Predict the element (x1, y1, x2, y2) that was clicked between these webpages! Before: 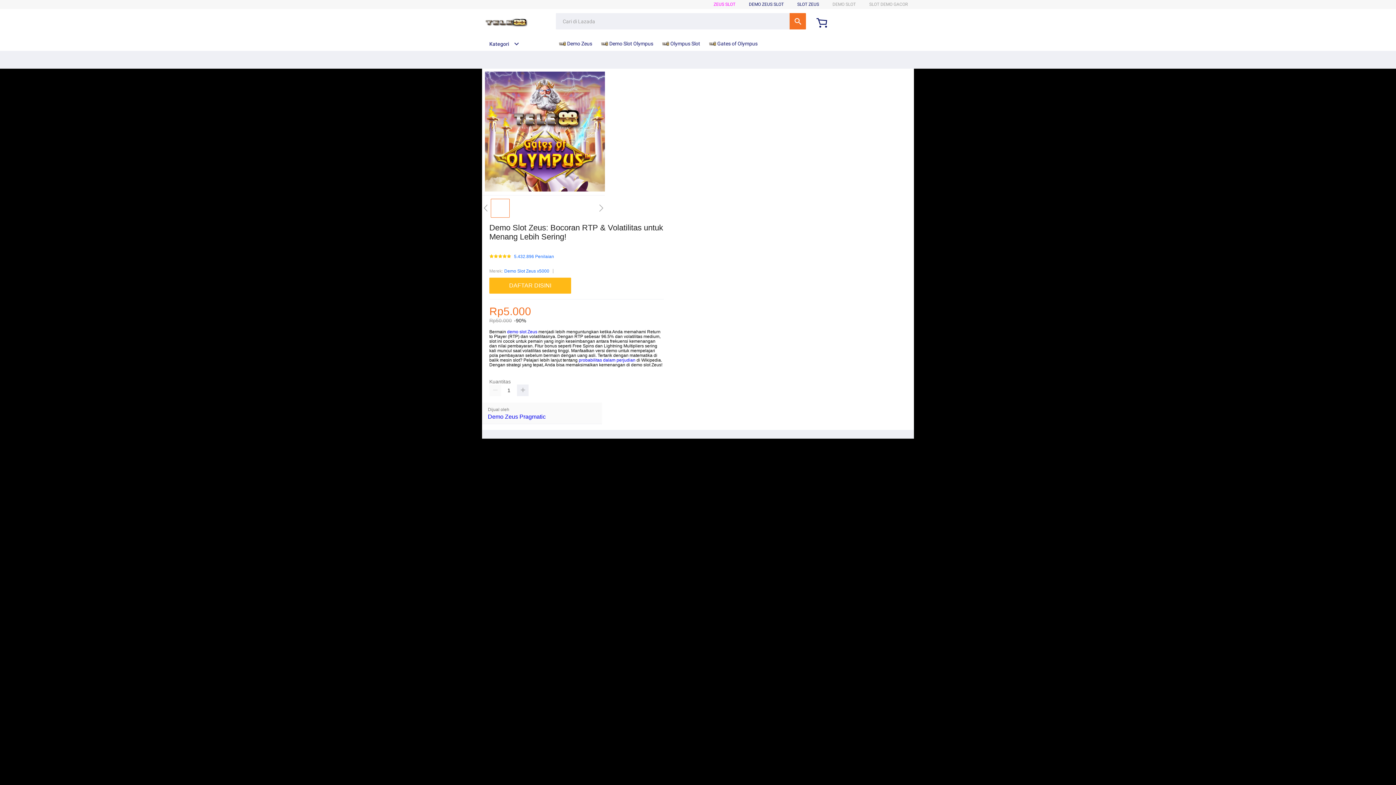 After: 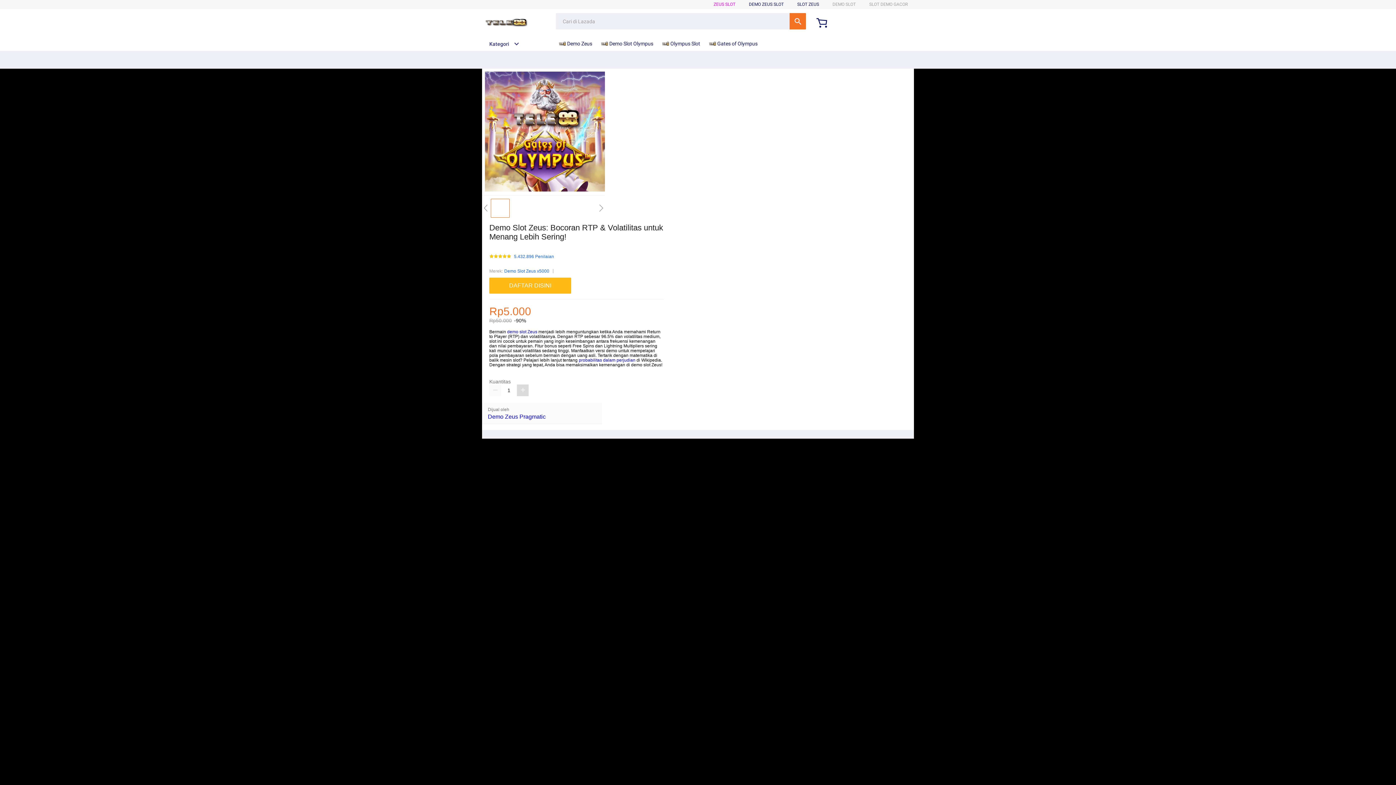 Action: bbox: (517, 384, 528, 396)